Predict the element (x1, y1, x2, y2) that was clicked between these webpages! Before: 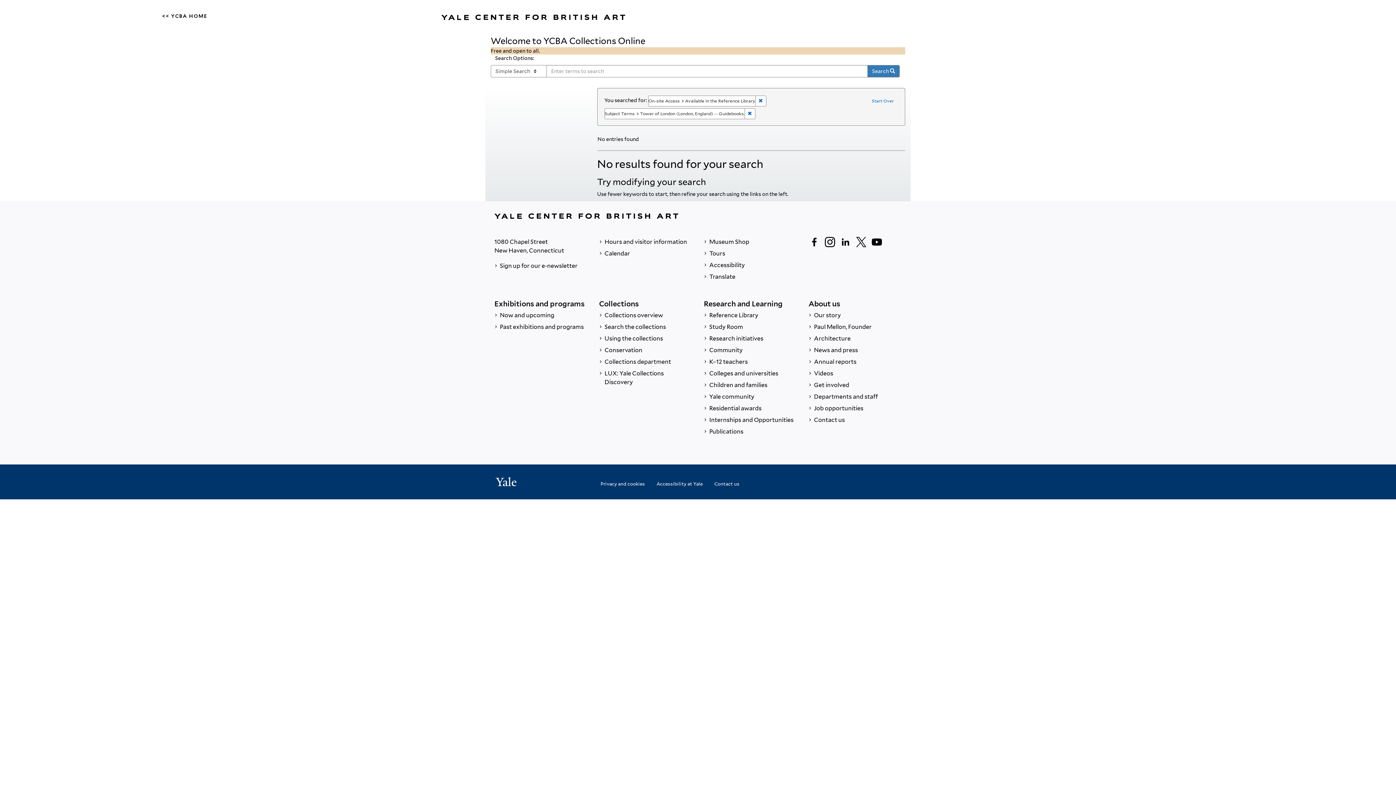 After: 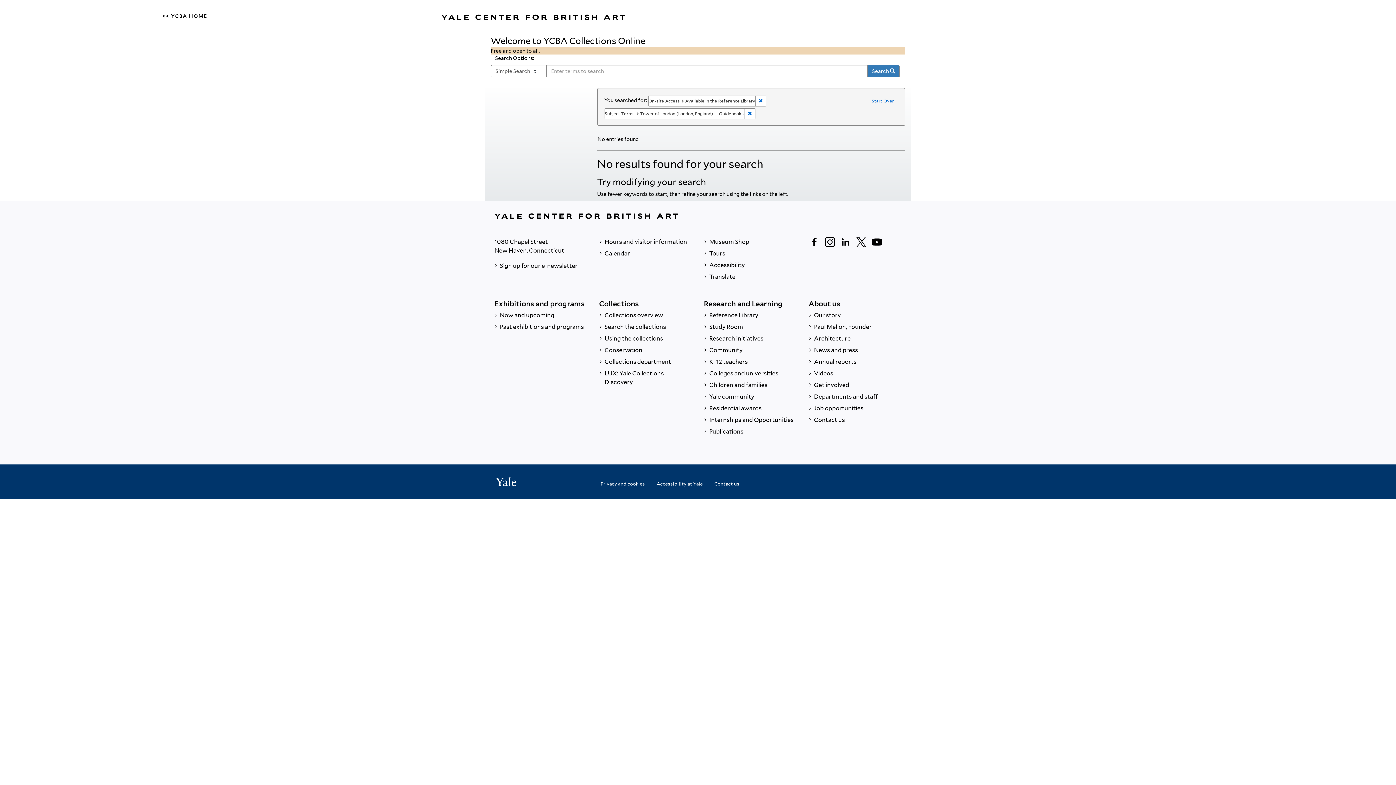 Action: label: Search  bbox: (867, 65, 900, 77)